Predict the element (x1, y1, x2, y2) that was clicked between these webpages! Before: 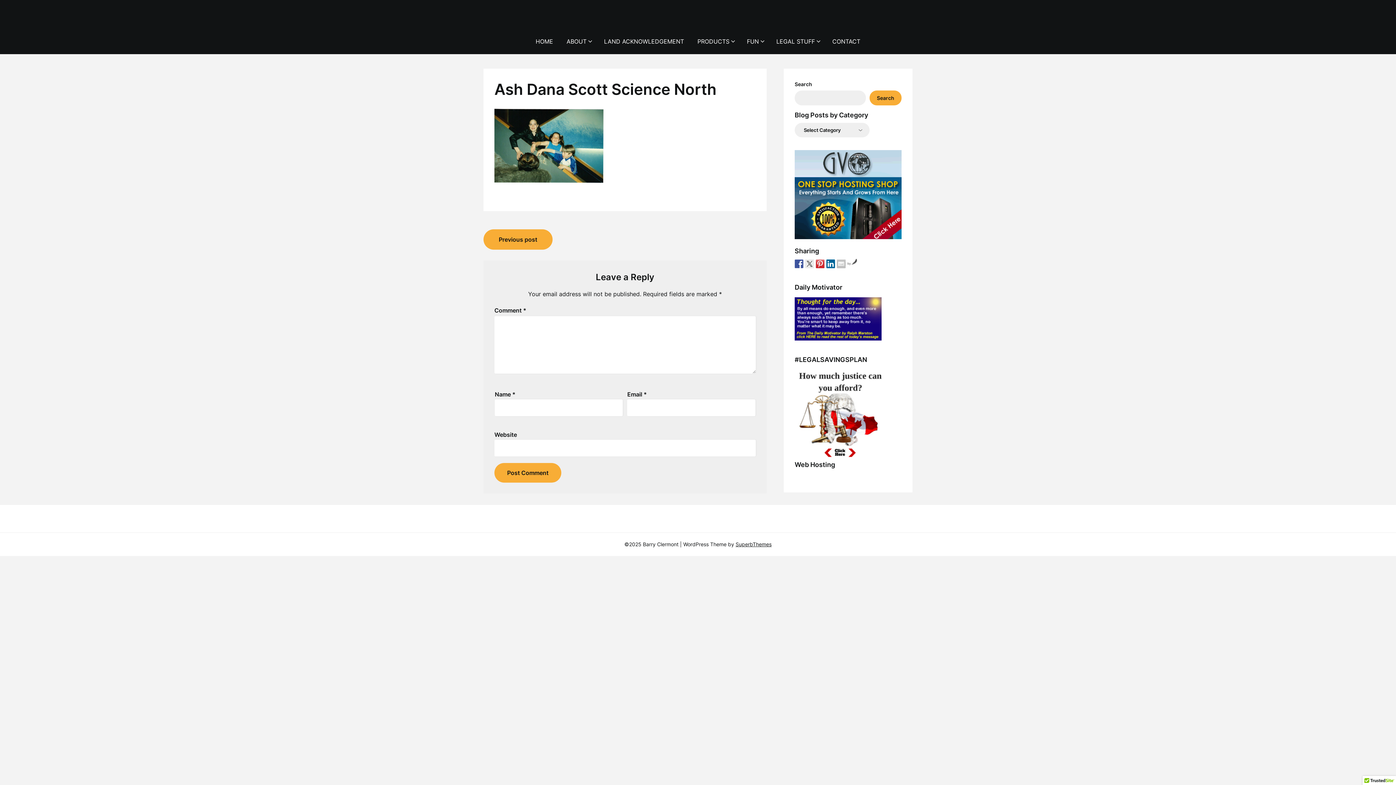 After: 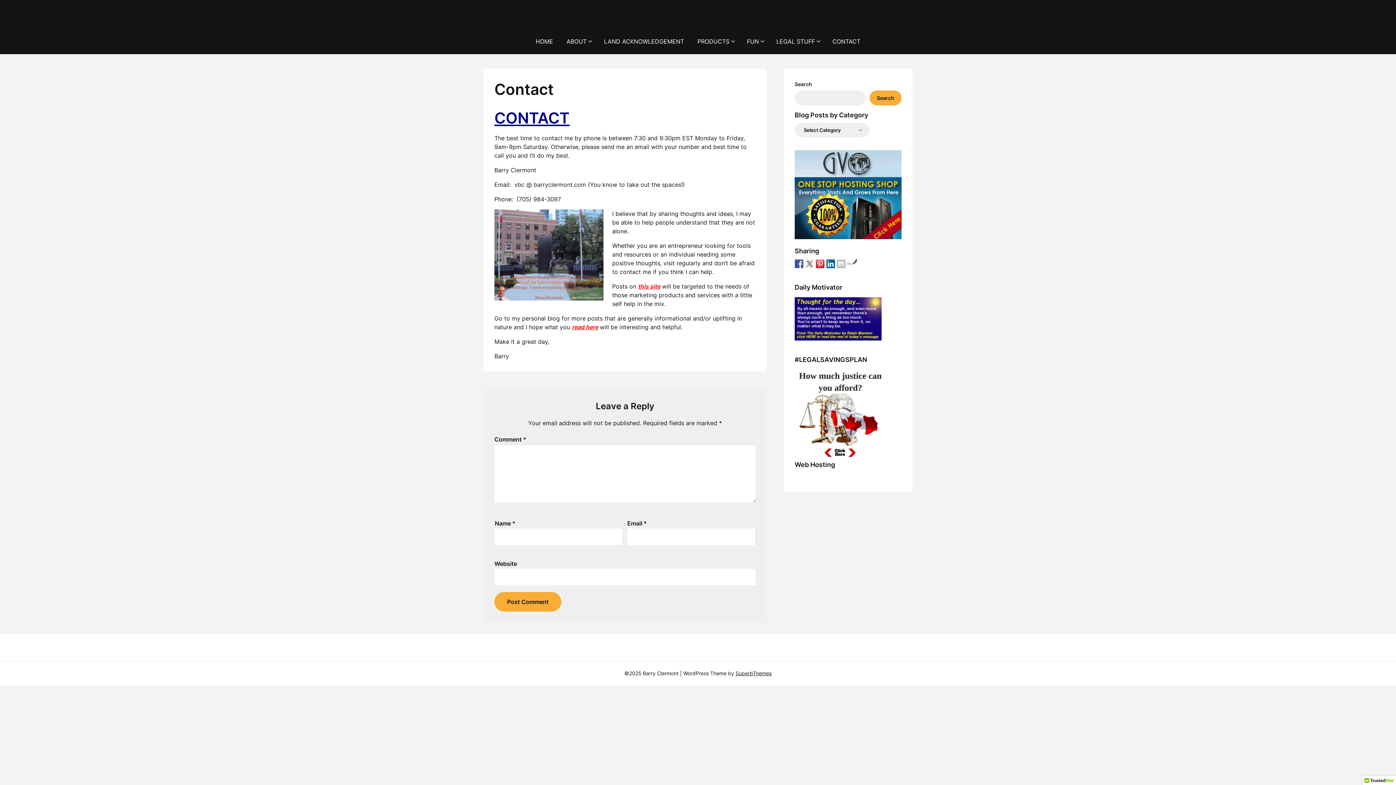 Action: label: CONTACT bbox: (826, 29, 866, 54)